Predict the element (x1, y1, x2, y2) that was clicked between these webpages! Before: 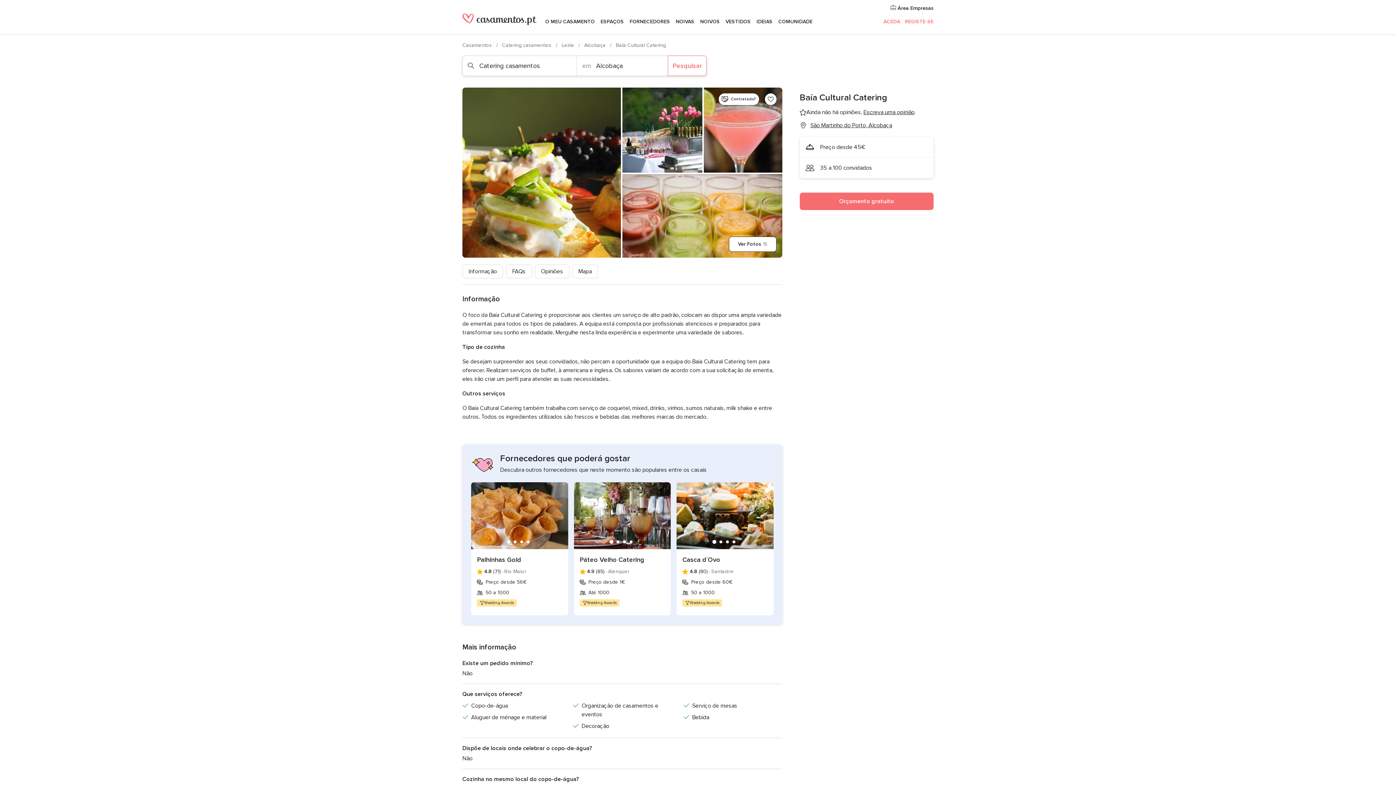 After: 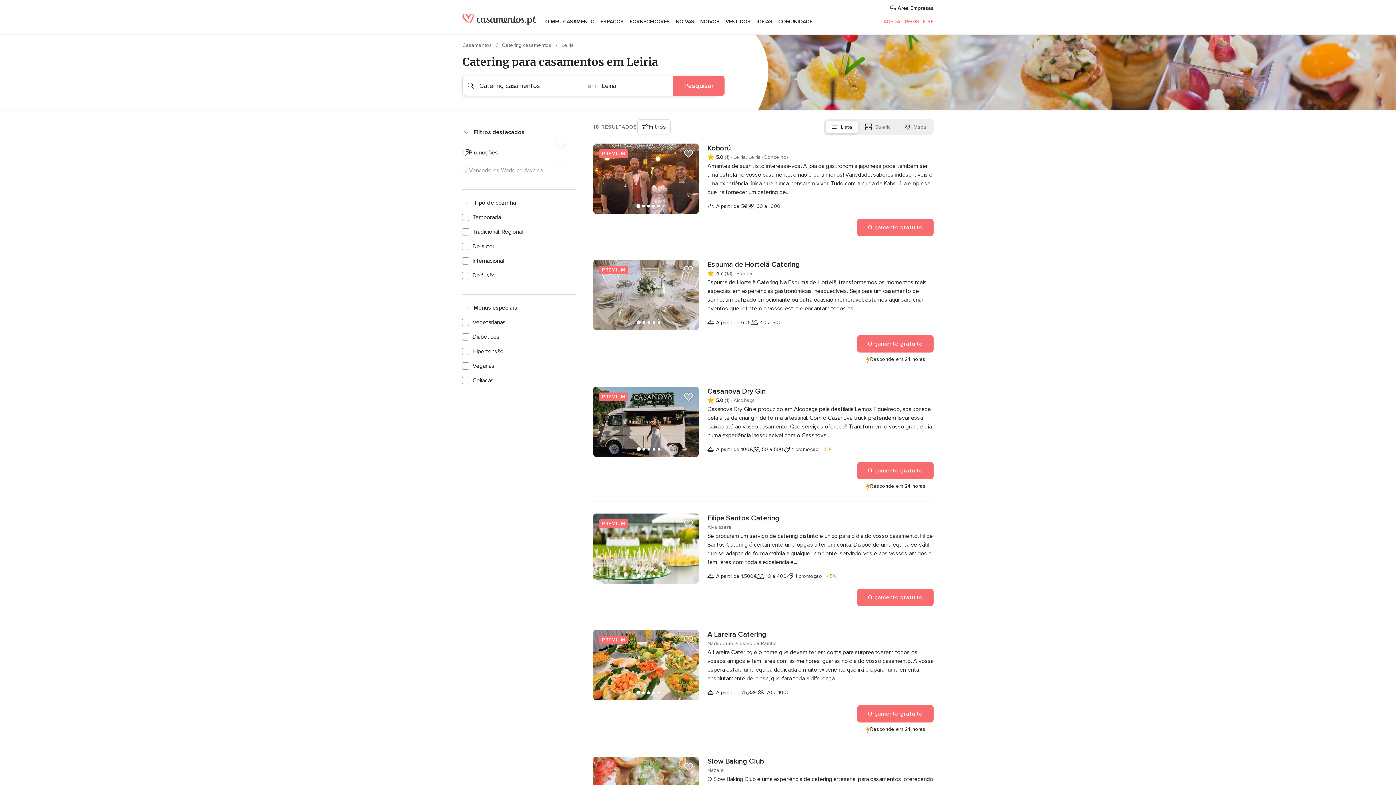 Action: label: Leiria  bbox: (561, 42, 575, 48)